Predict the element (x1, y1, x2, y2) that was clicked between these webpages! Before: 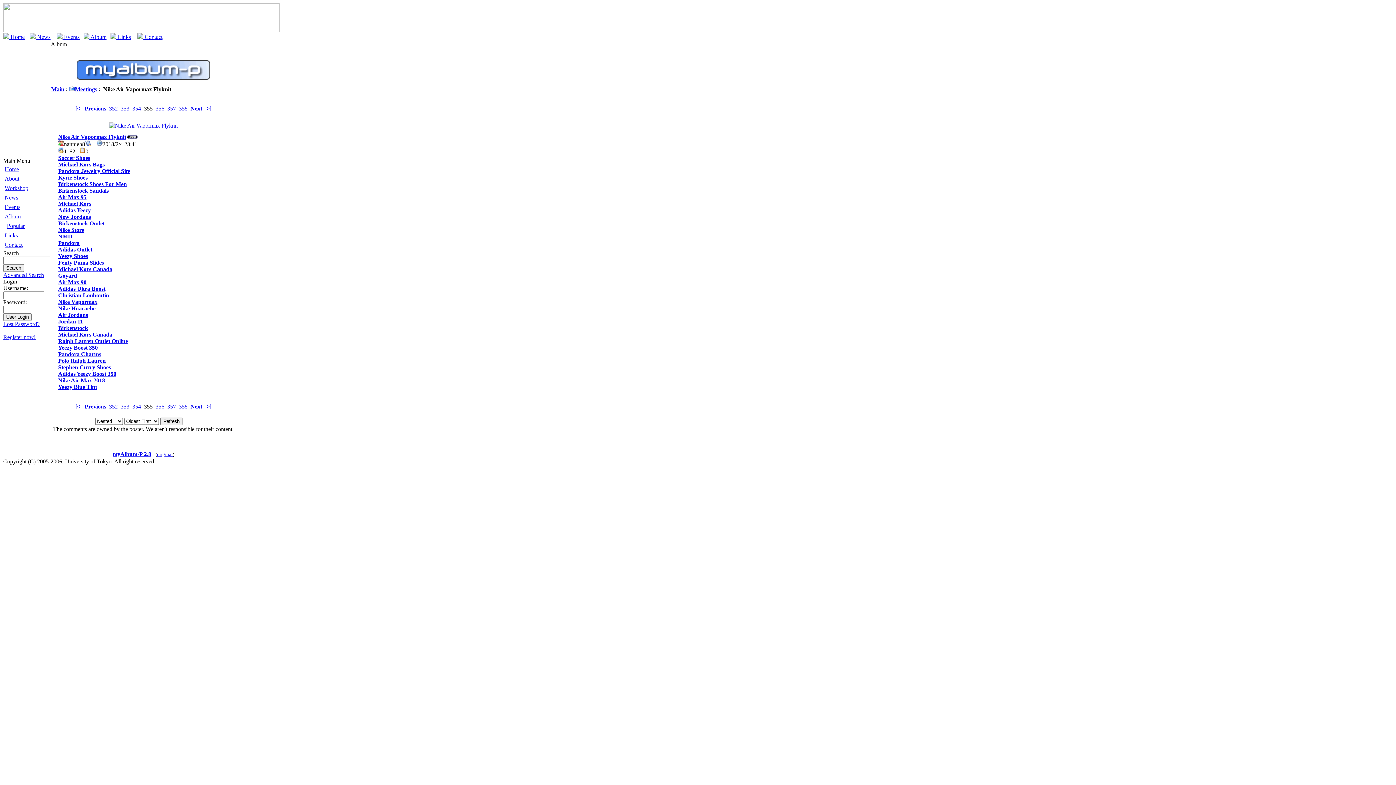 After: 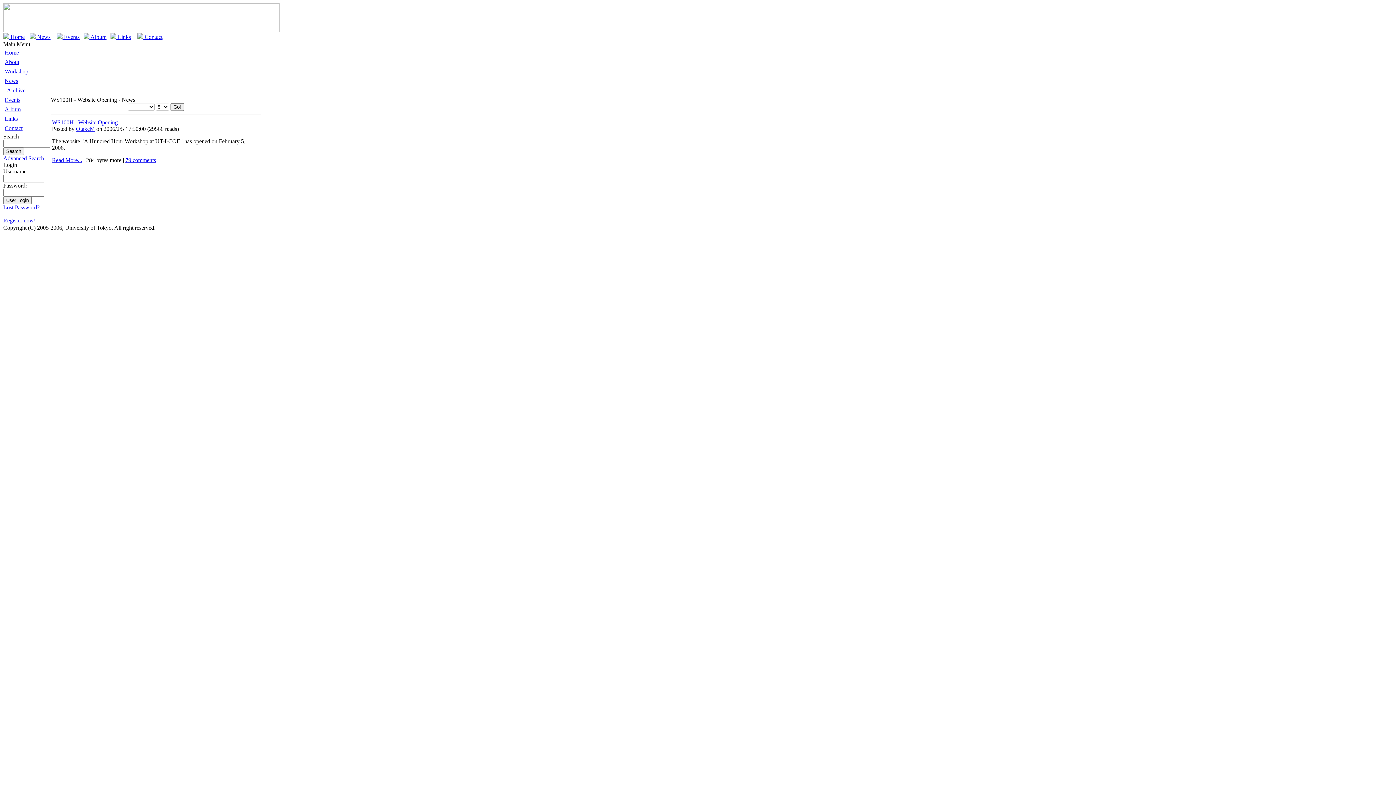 Action: bbox: (3, 193, 29, 202) label: News